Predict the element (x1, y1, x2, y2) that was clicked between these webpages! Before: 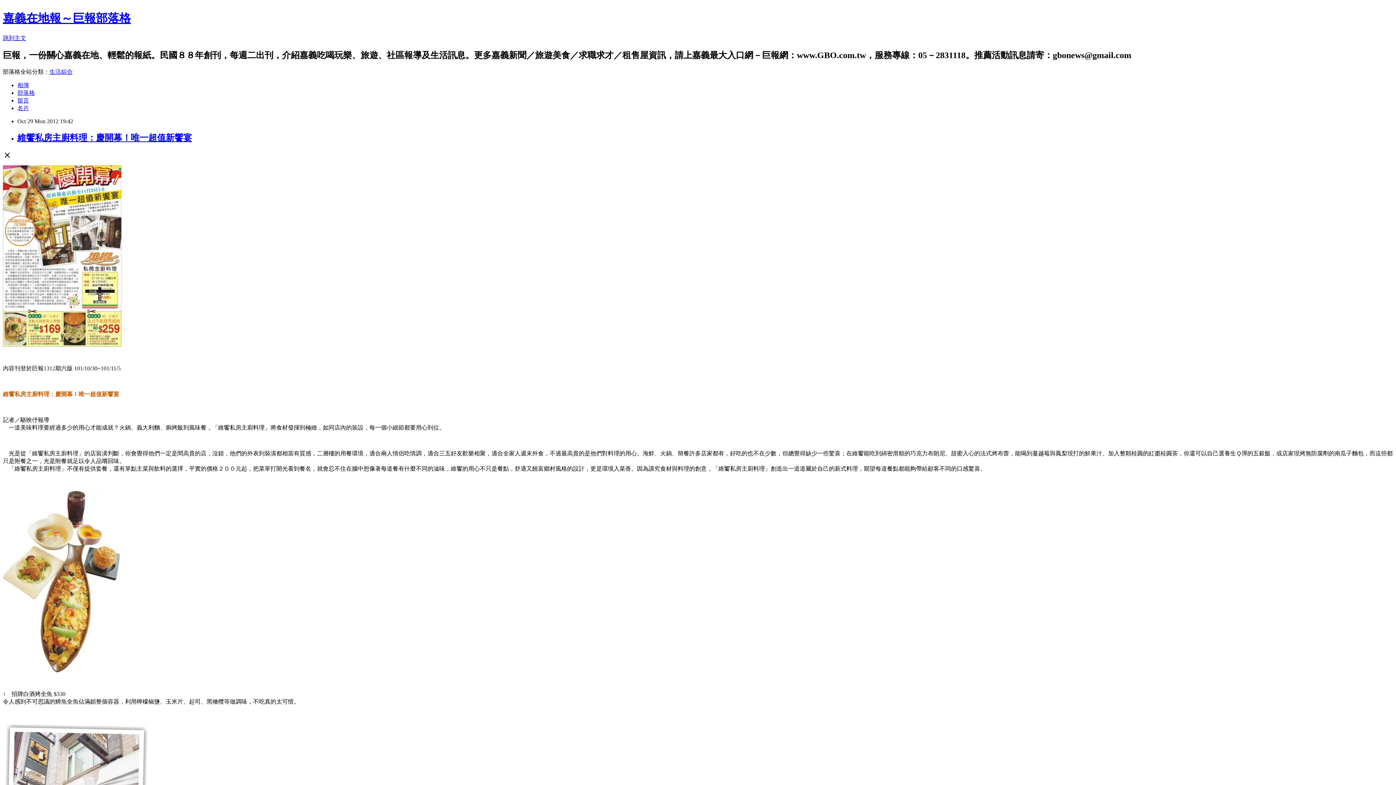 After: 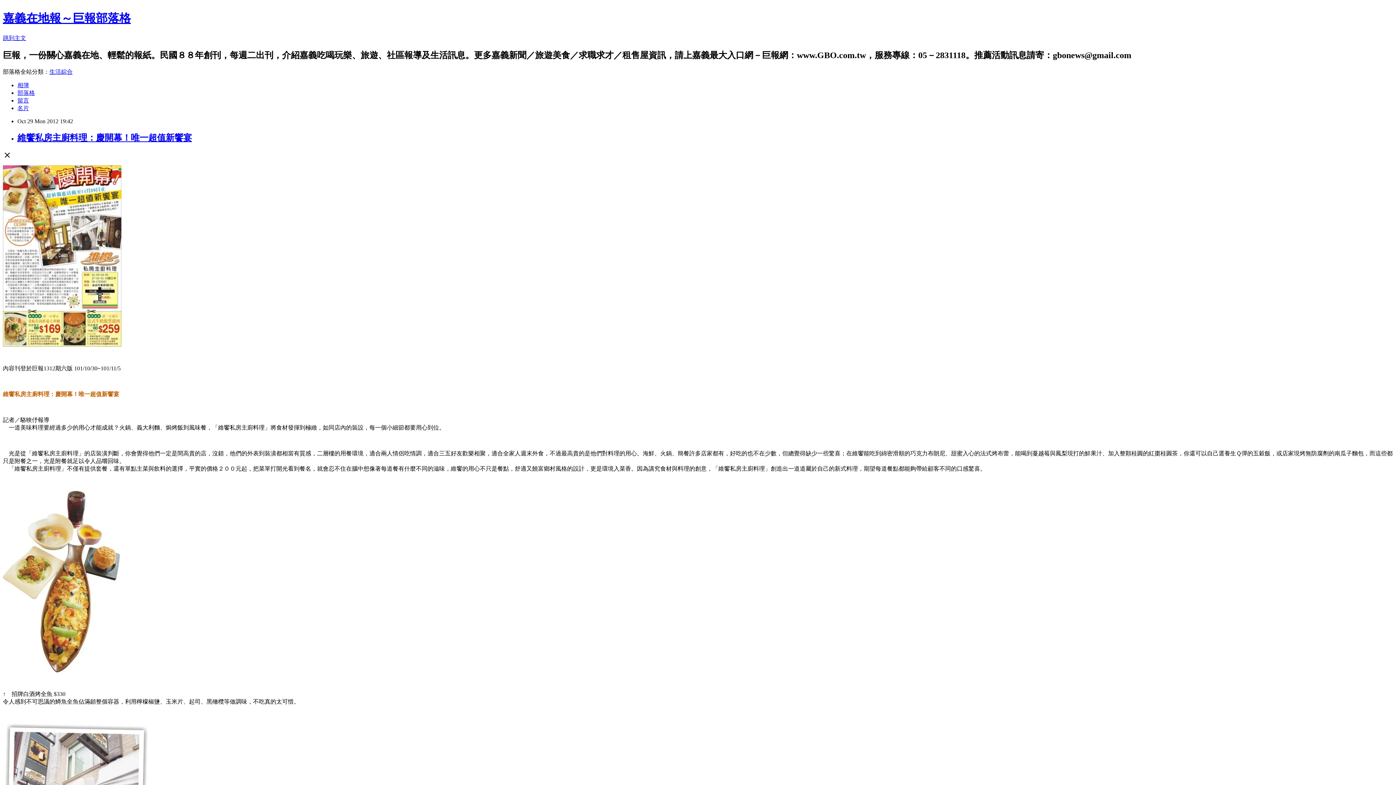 Action: bbox: (17, 97, 29, 103) label: 留言